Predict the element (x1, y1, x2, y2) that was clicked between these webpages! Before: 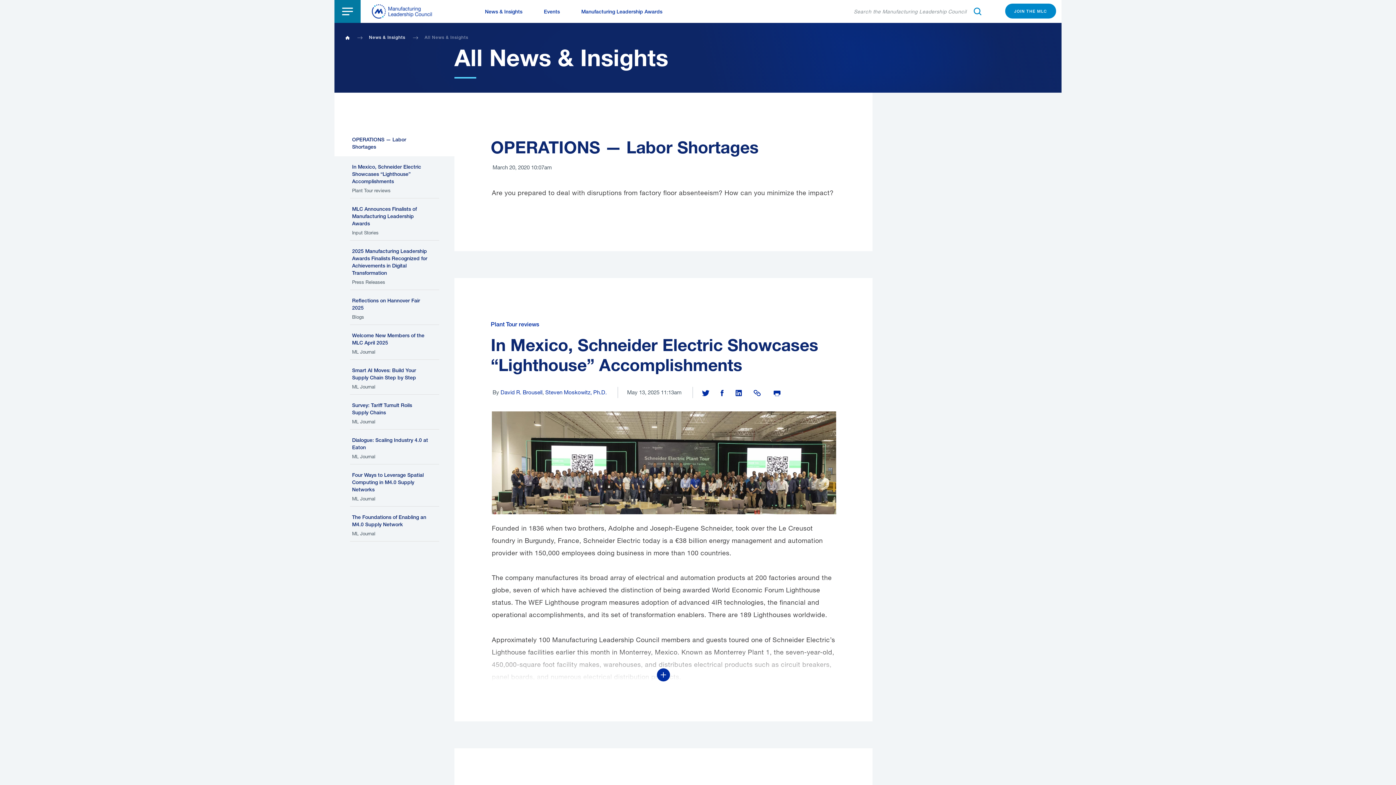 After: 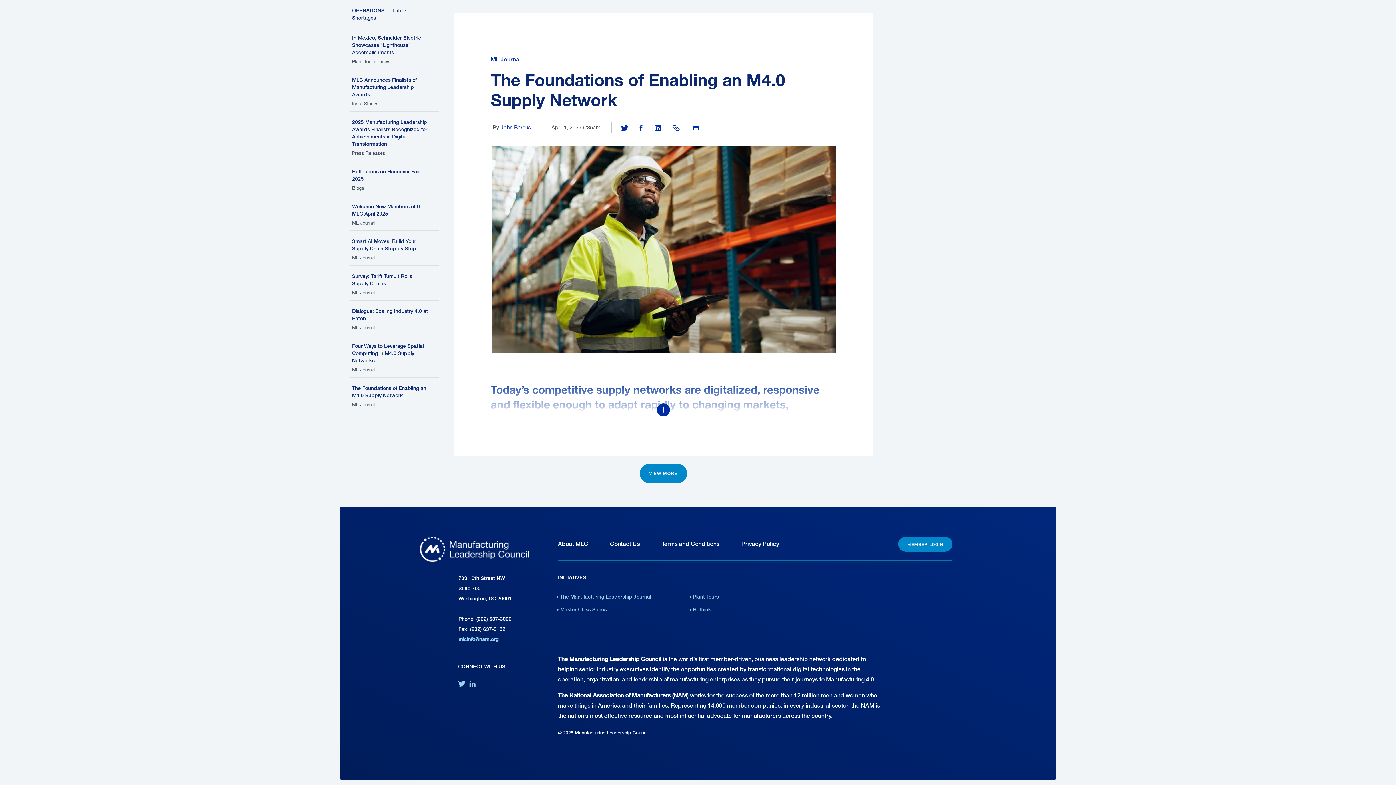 Action: bbox: (334, 506, 454, 541) label: The Foundations of Enabling an M4.0 Supply Network
ML Journal